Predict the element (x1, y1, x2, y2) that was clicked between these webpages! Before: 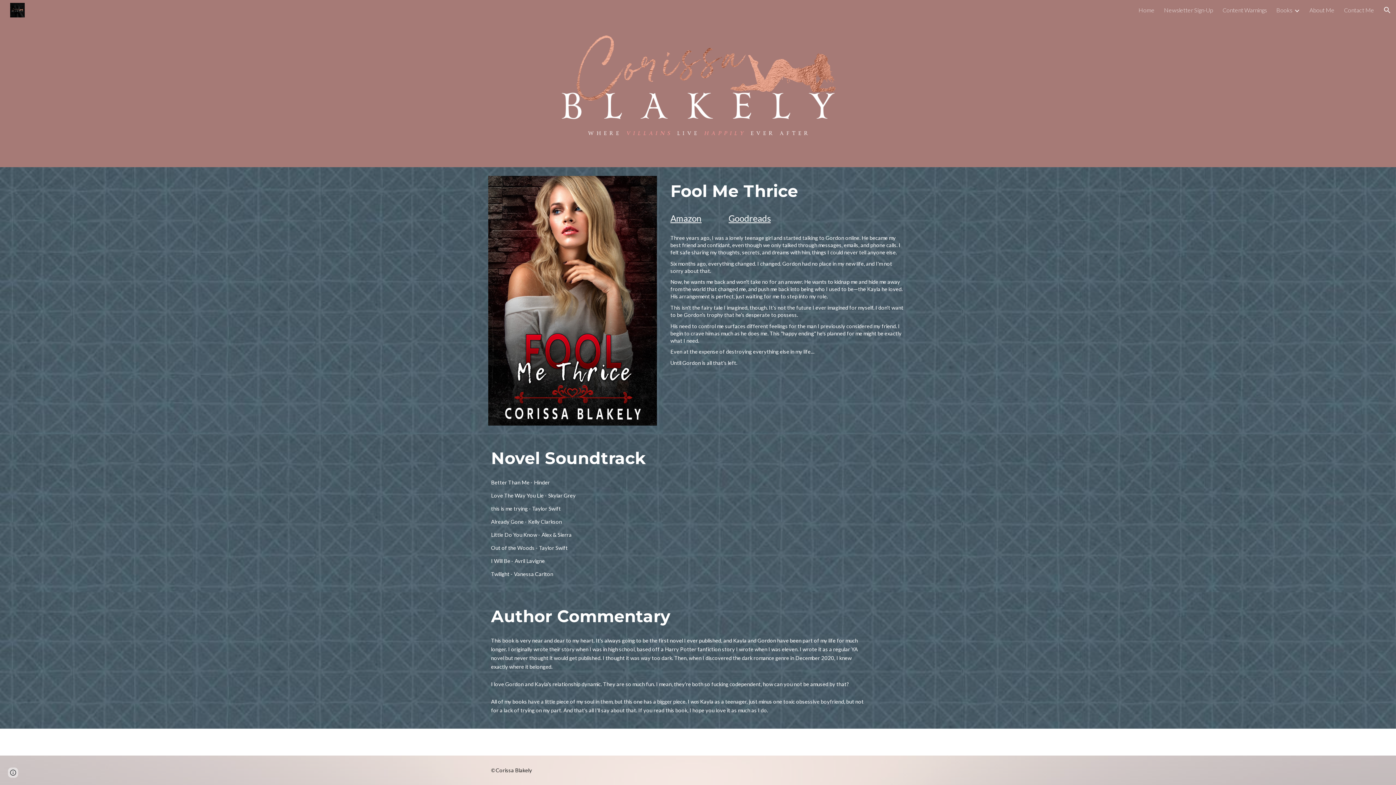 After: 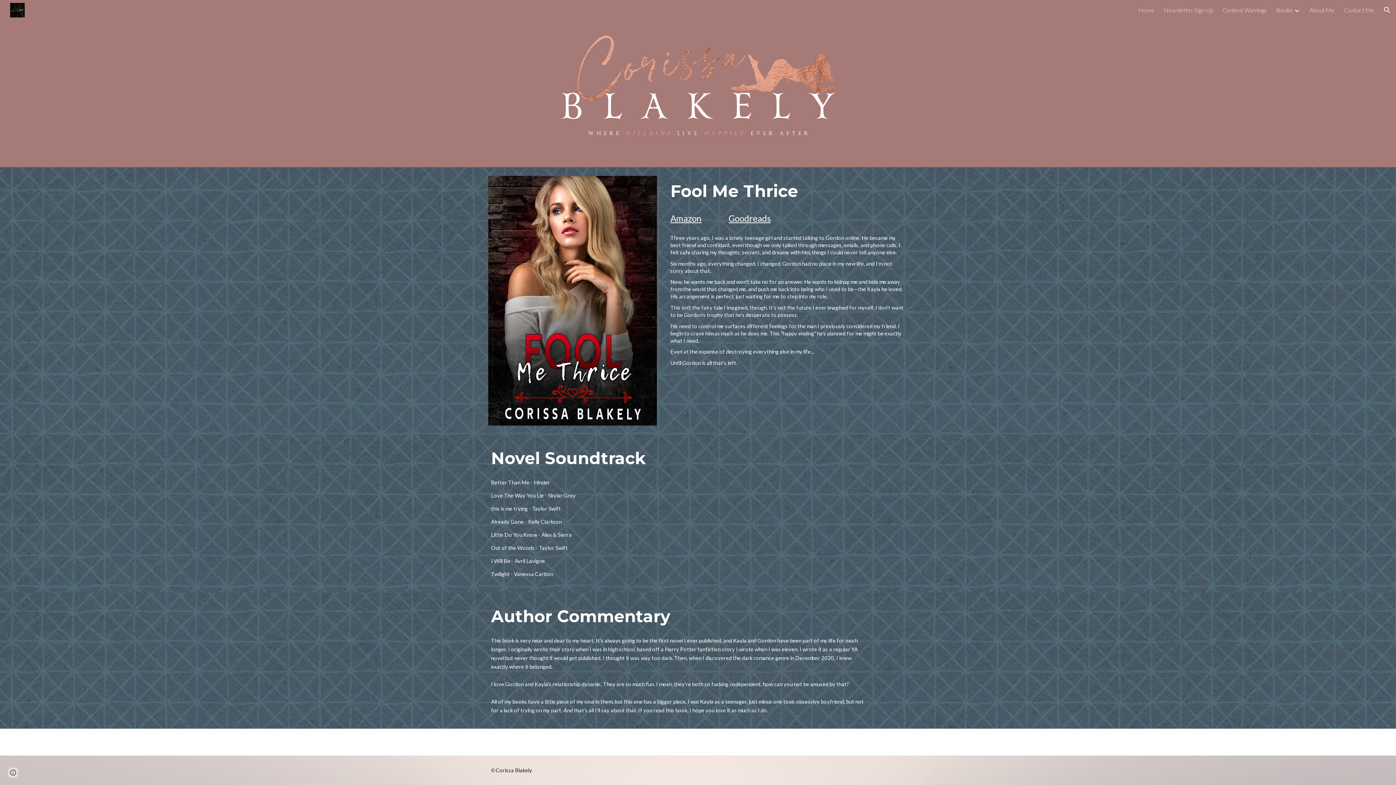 Action: label: Books bbox: (1276, 6, 1292, 13)